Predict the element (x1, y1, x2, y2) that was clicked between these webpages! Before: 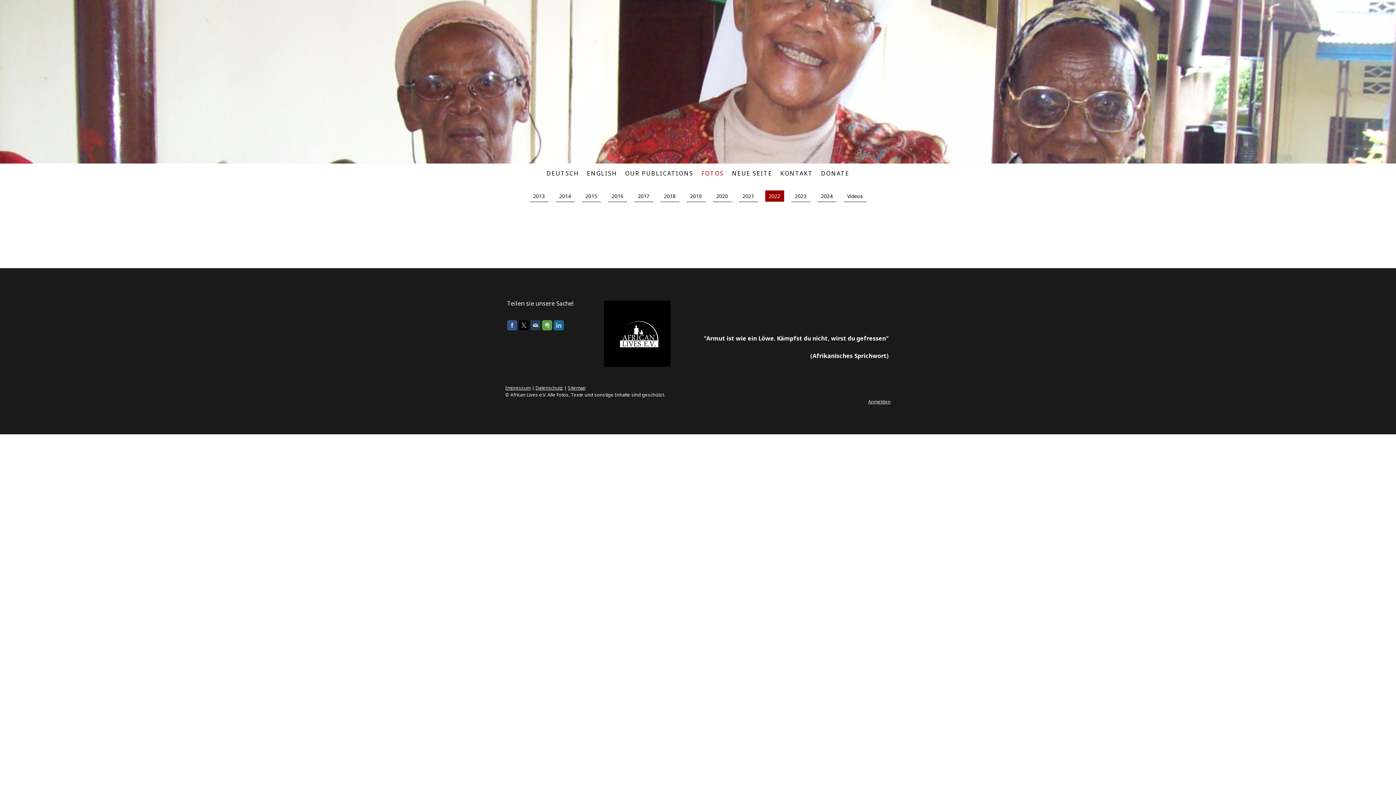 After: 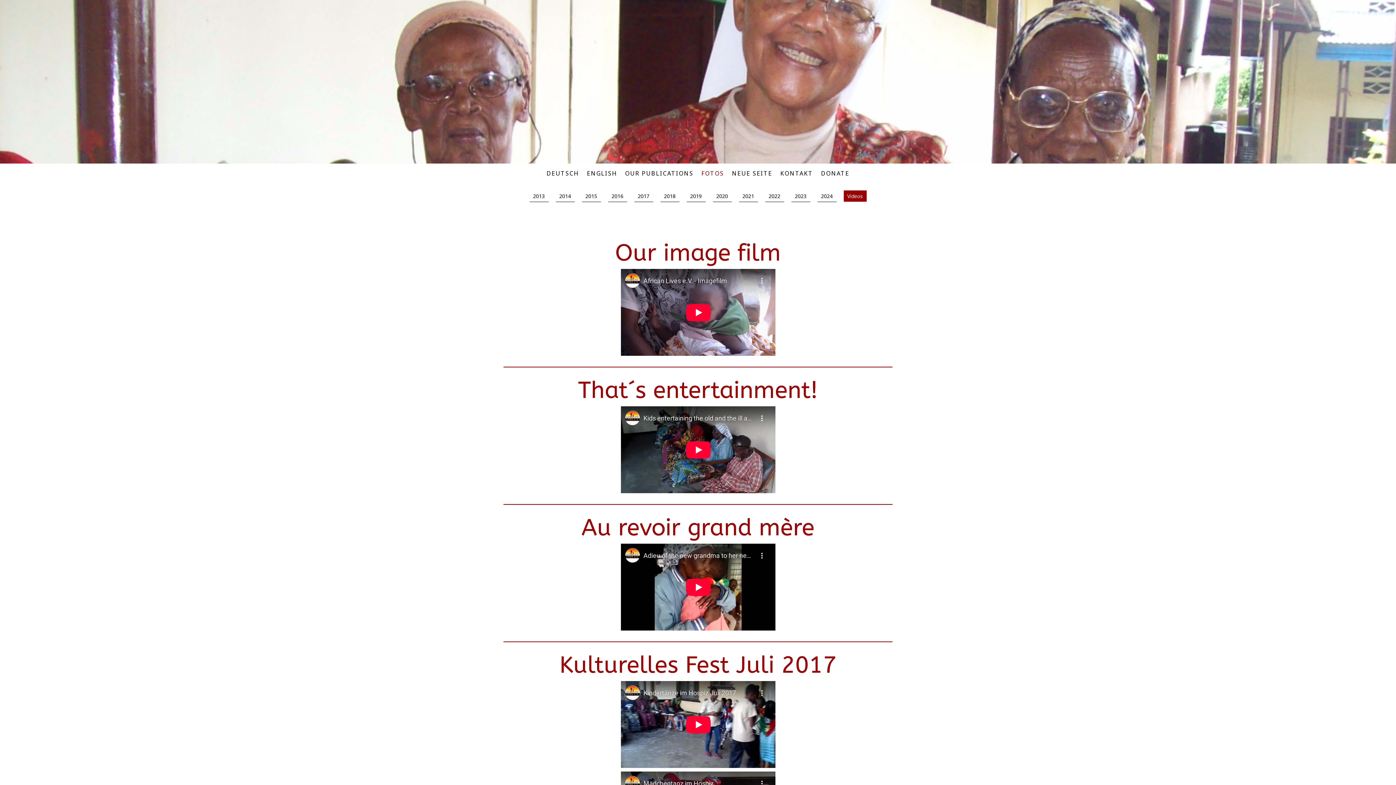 Action: bbox: (843, 190, 866, 202) label: Videos